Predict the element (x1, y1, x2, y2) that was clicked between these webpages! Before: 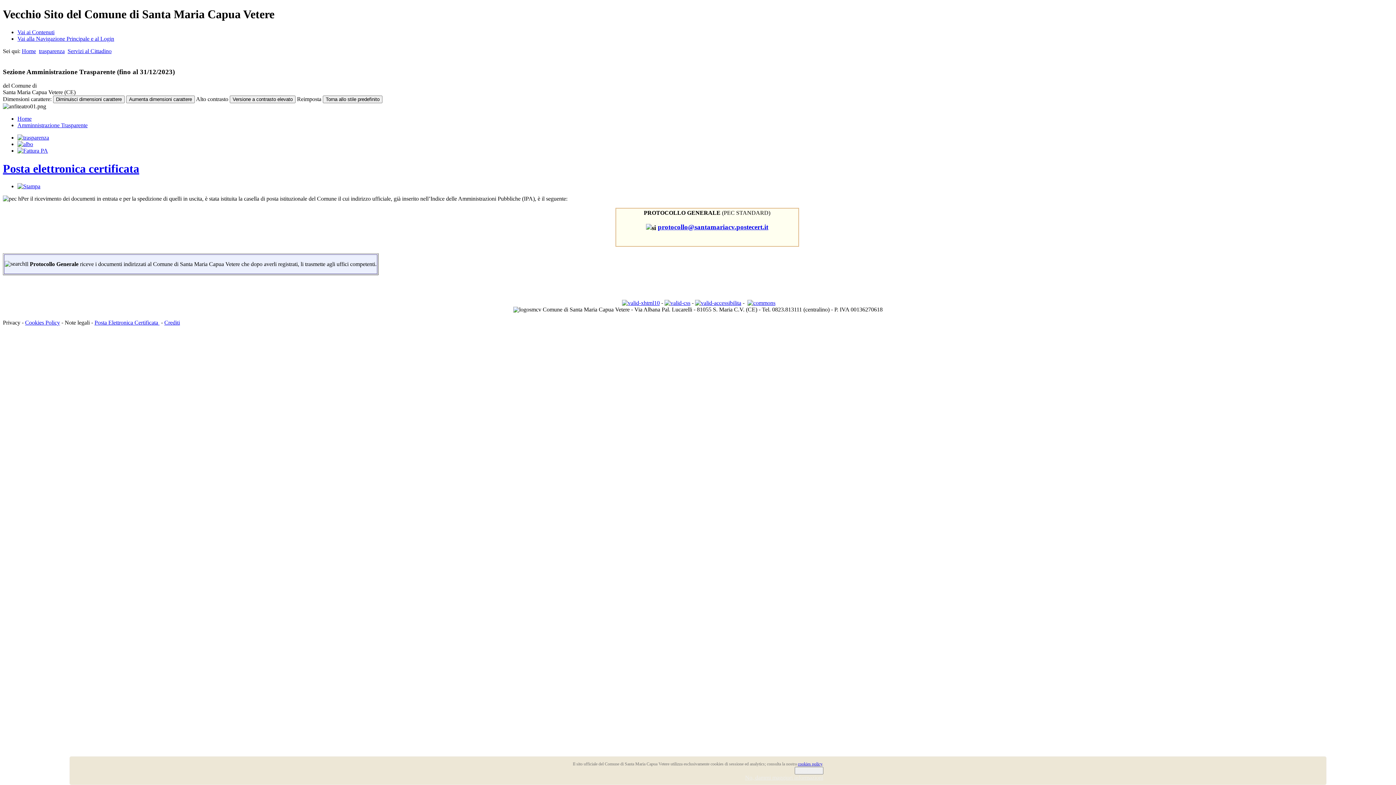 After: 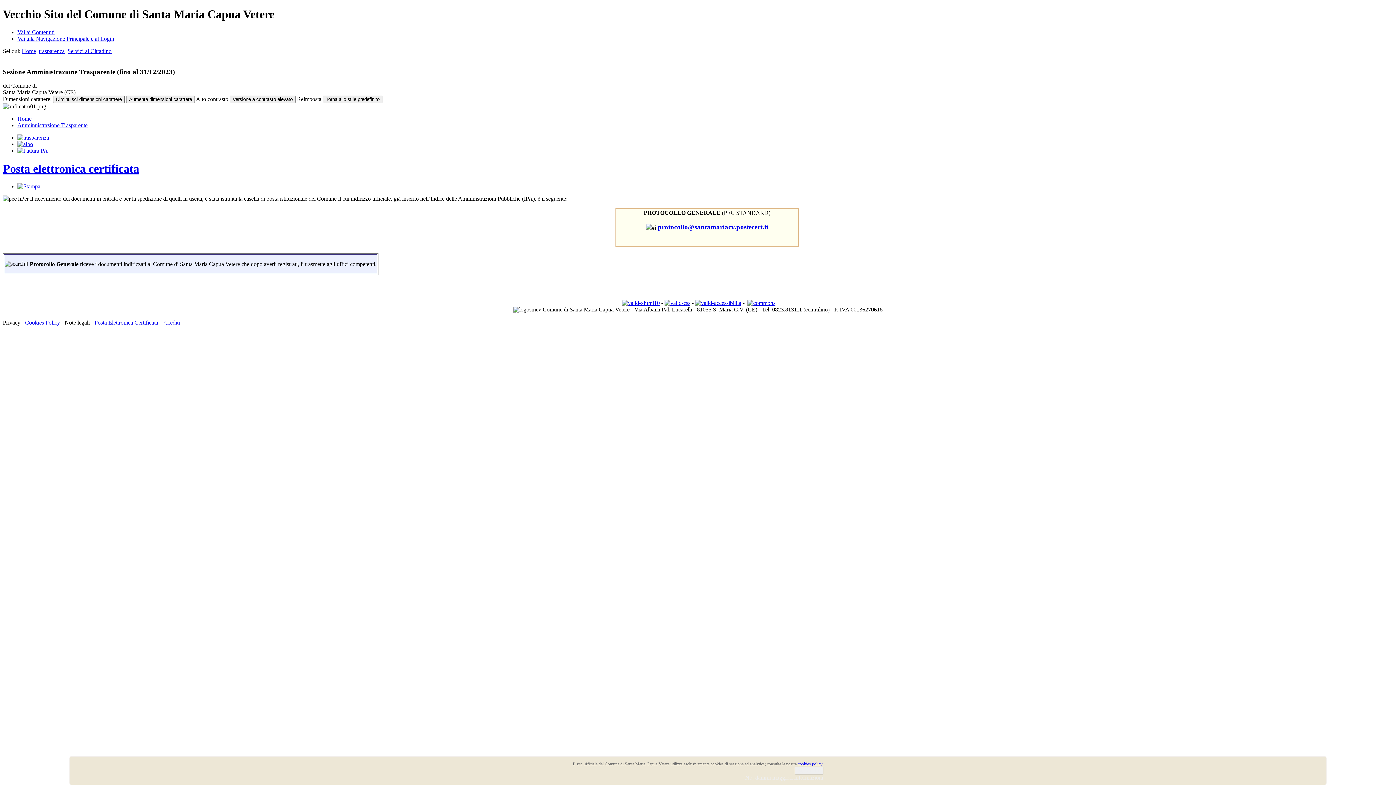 Action: bbox: (17, 35, 114, 41) label: Vai alla Navigazione Principale e al Login